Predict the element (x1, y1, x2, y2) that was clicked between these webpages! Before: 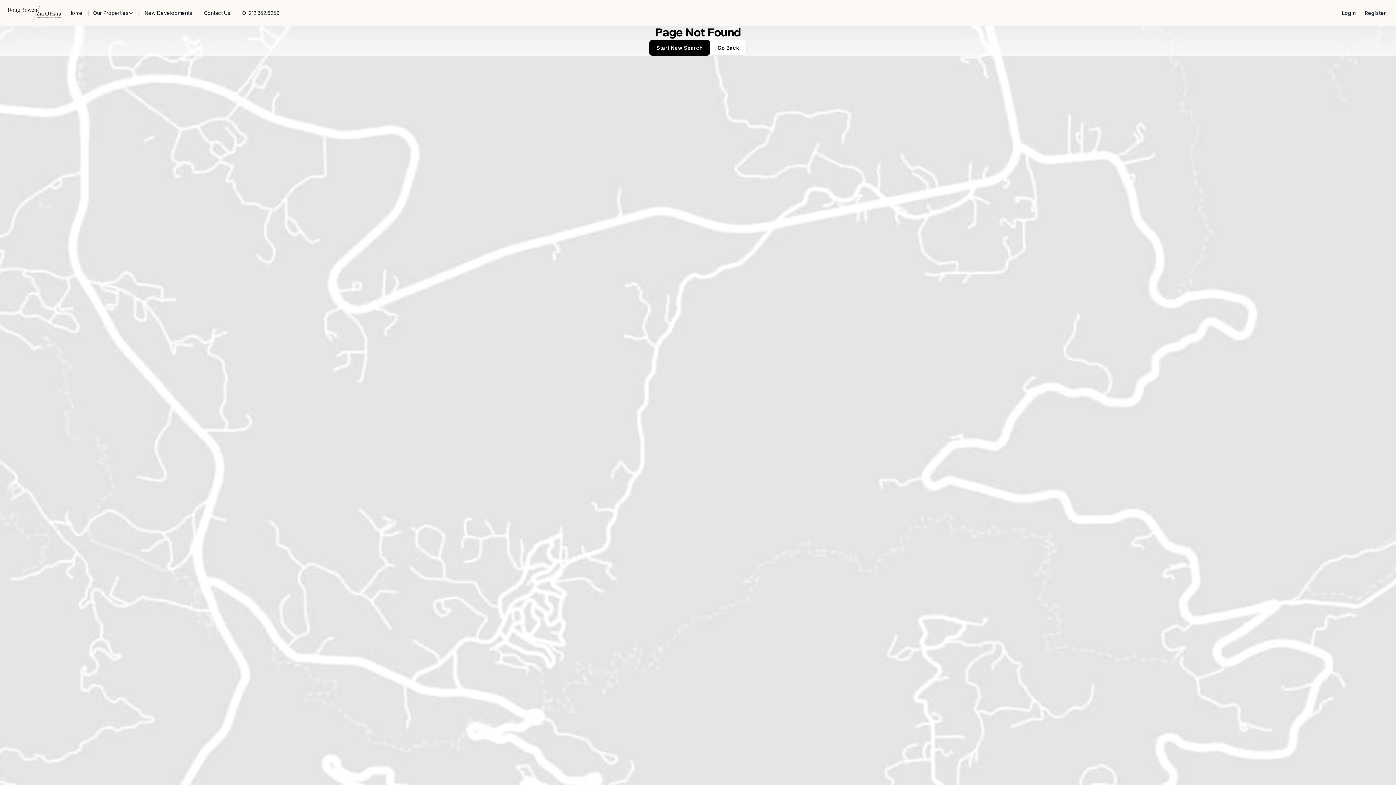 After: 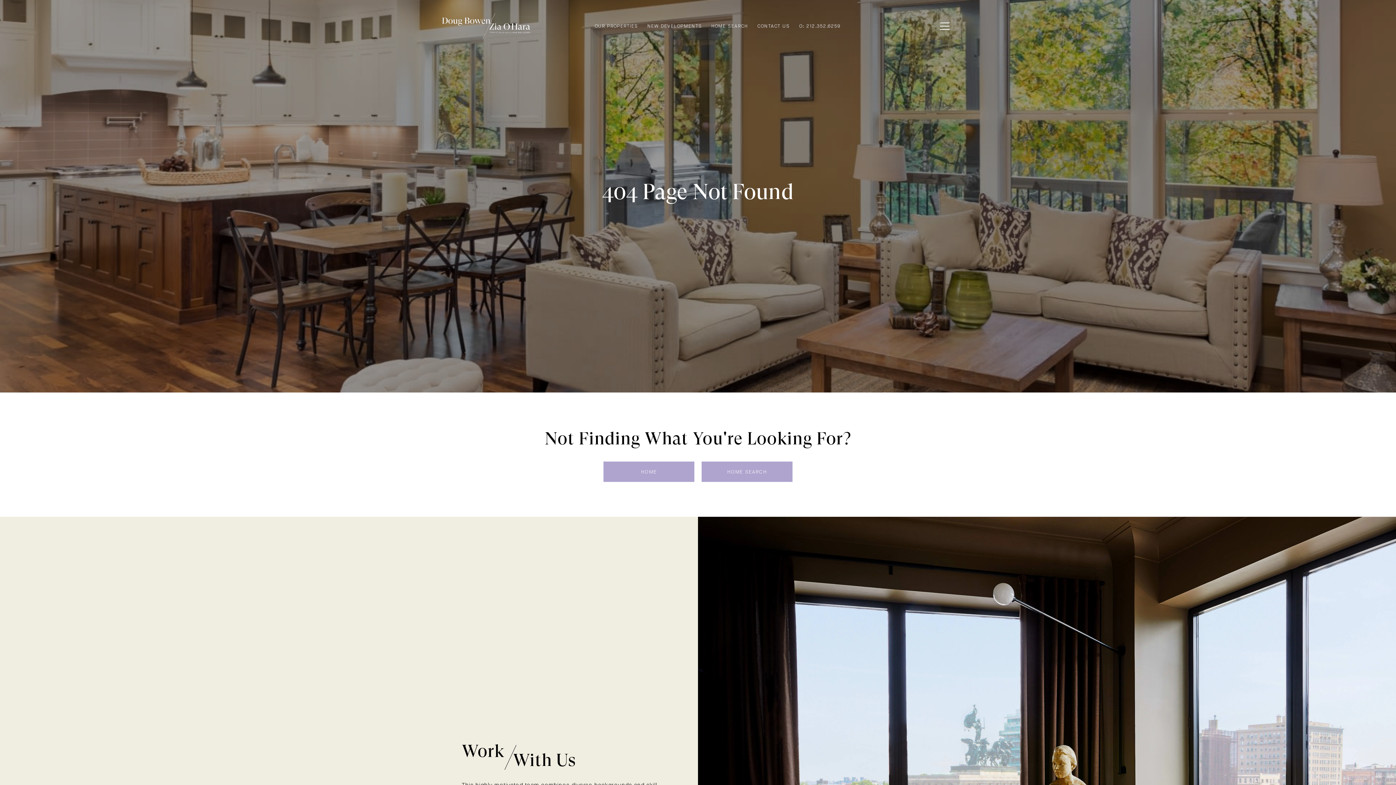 Action: bbox: (141, 8, 179, 18) label: Contact Us